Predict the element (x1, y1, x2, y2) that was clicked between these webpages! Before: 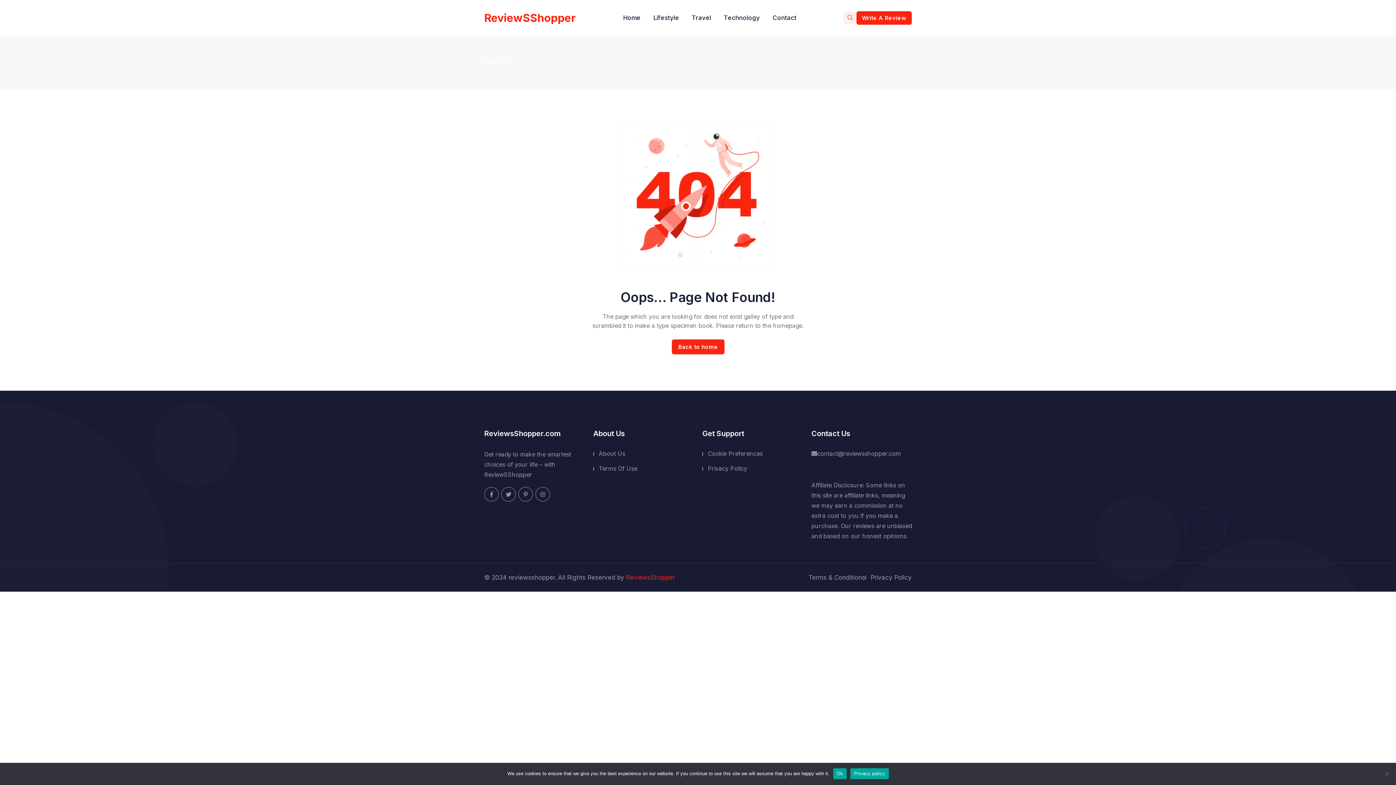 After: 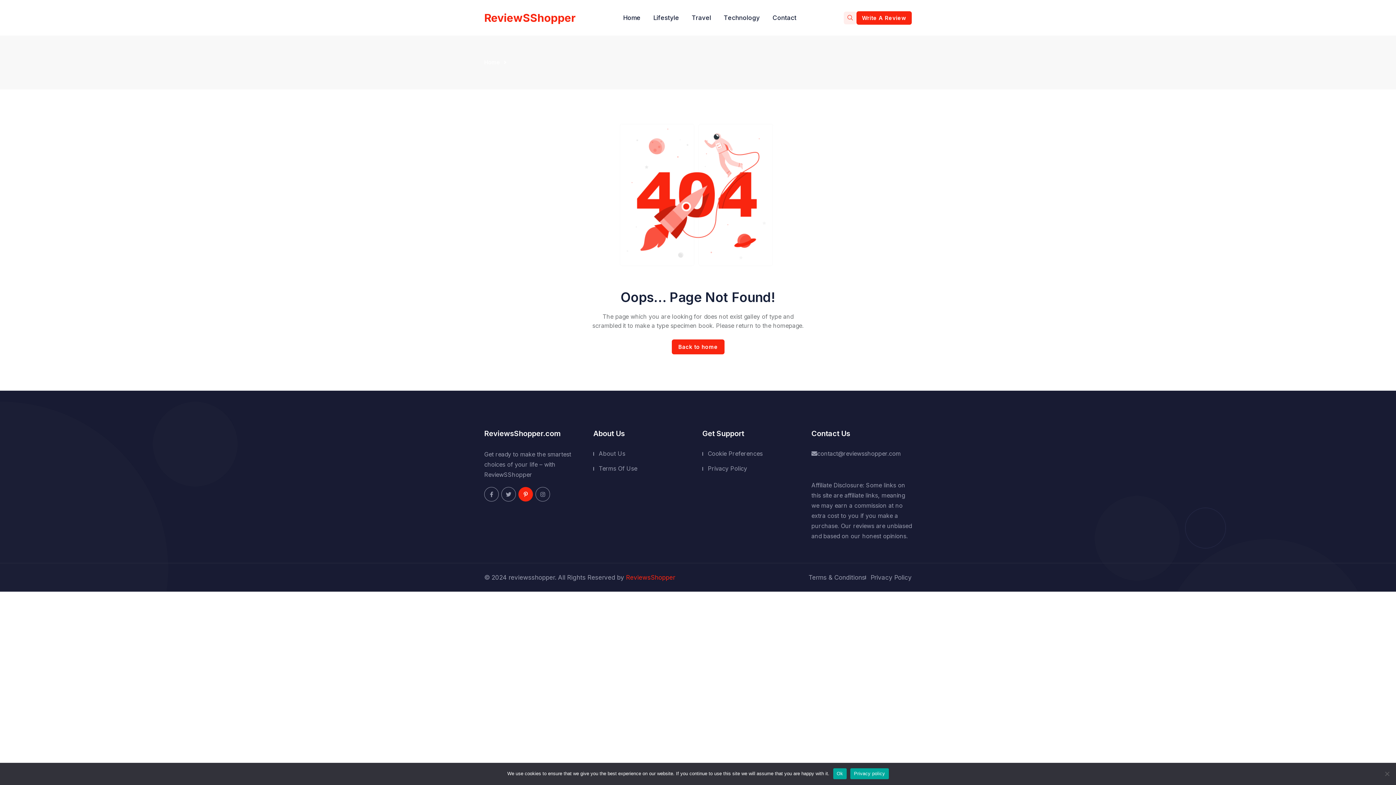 Action: bbox: (518, 487, 533, 501)